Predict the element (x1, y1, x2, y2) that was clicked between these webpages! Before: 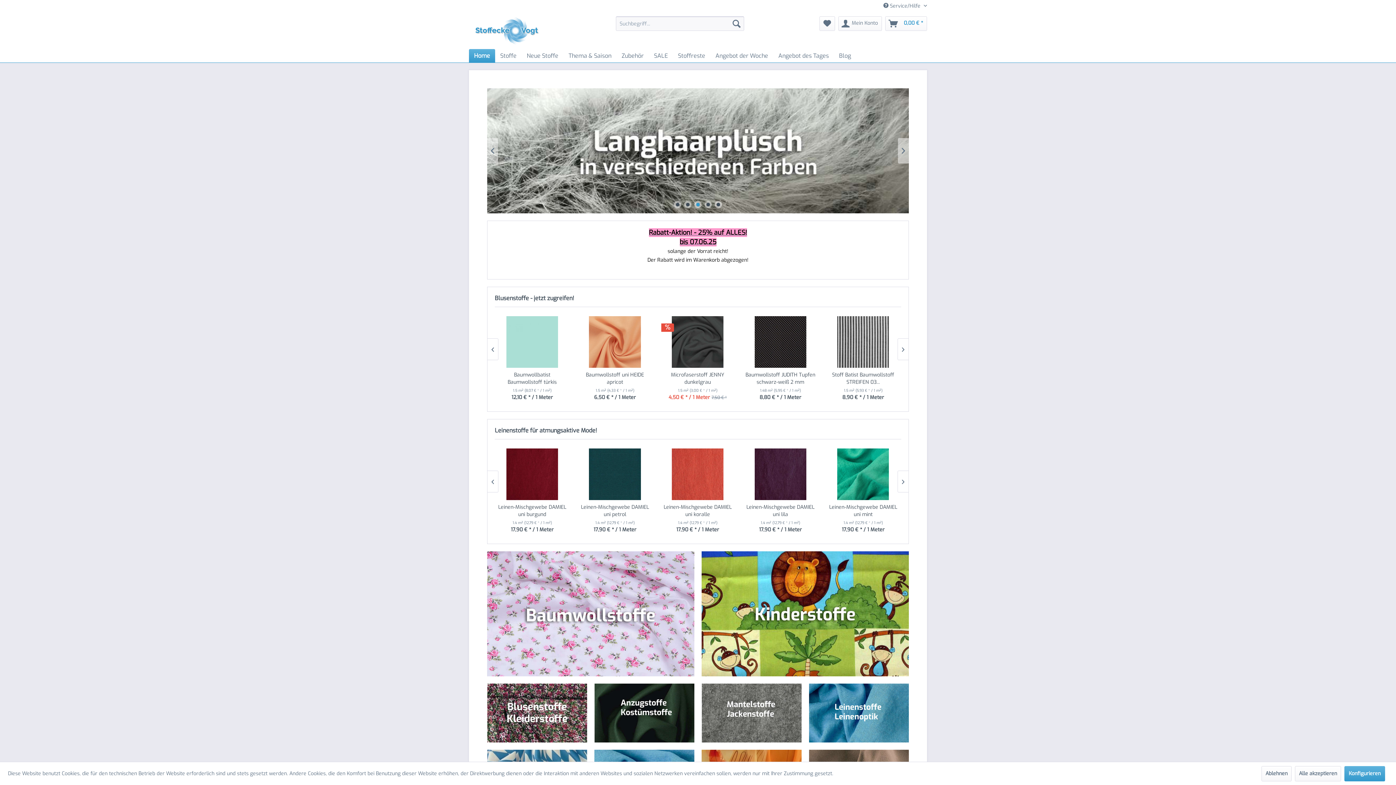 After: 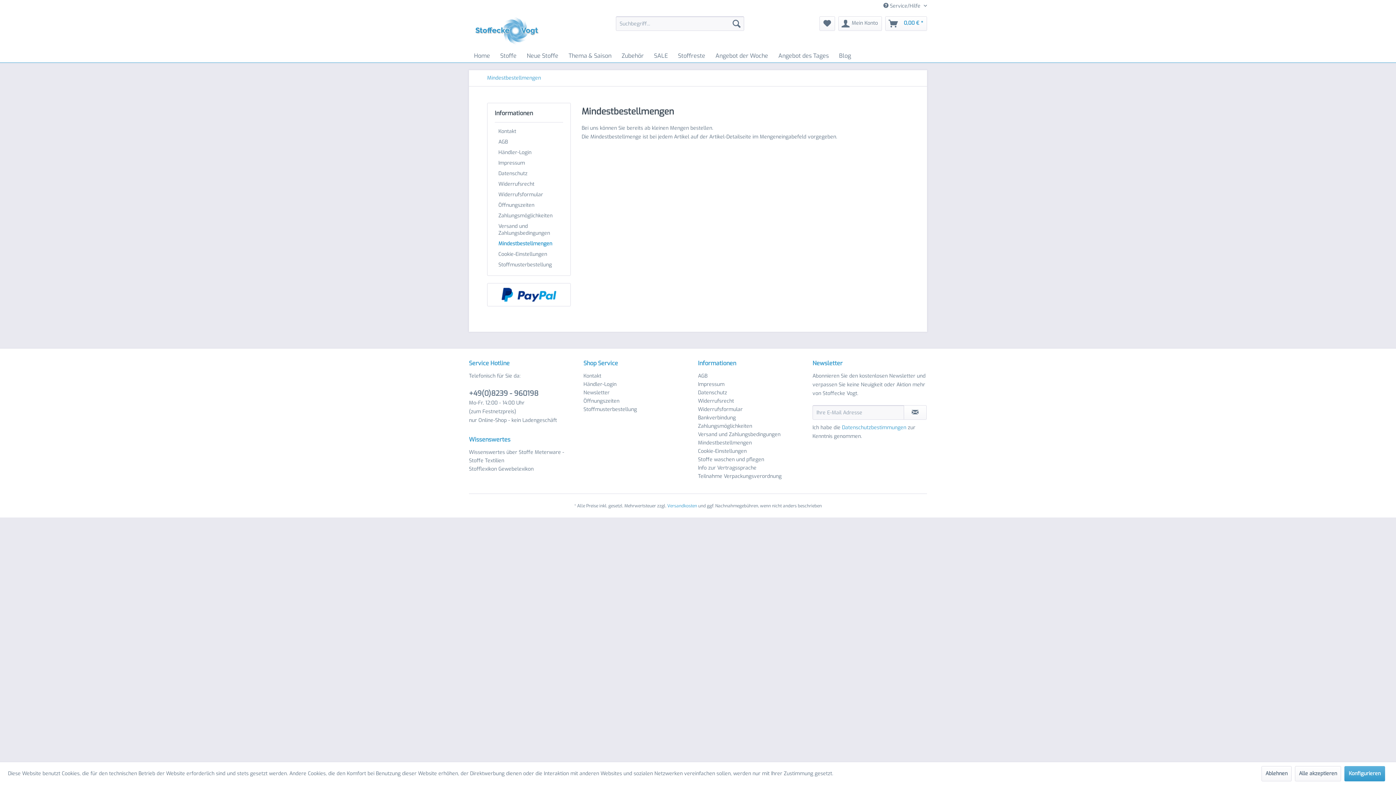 Action: bbox: (698, 449, 809, 458) label: Mindestbestellmengen